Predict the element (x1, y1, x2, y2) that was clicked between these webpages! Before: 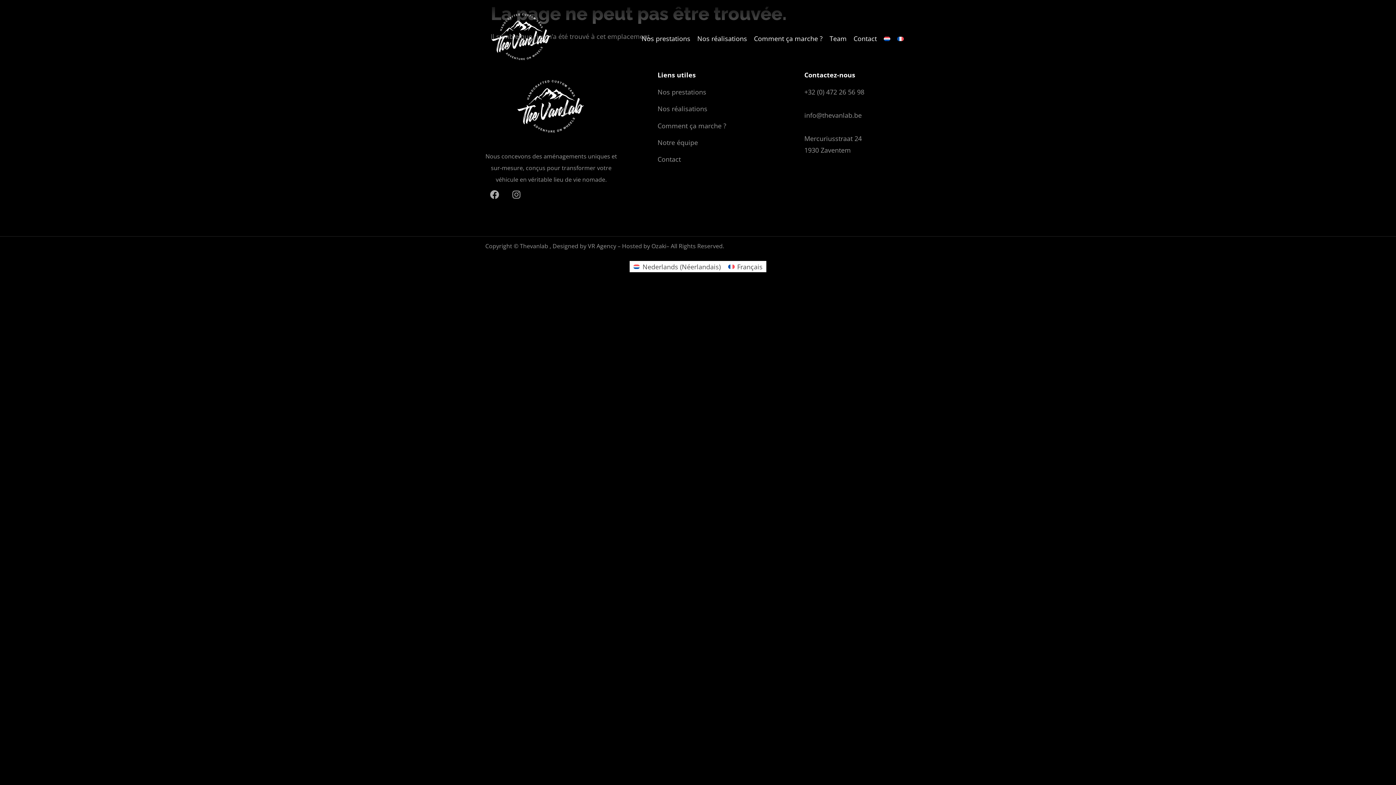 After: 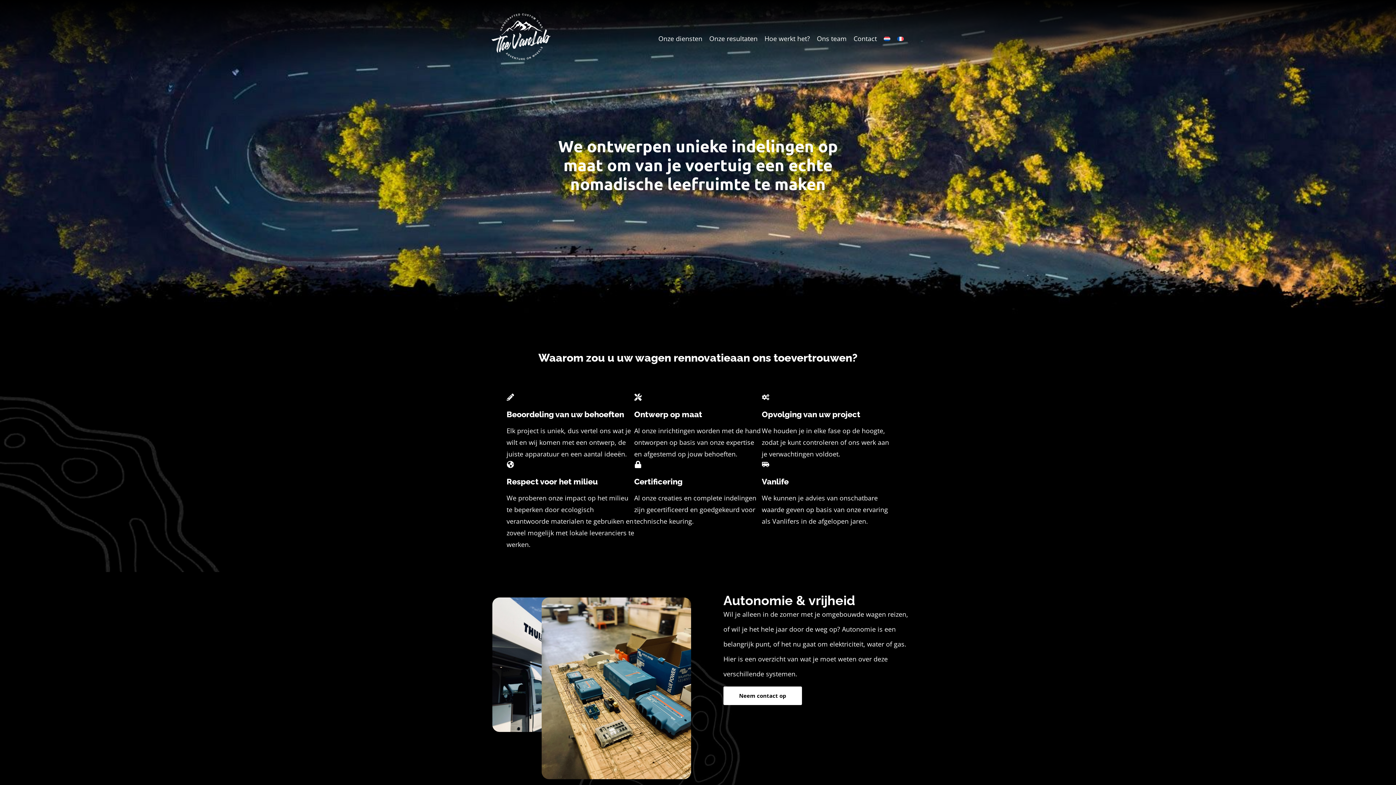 Action: bbox: (884, 32, 897, 44)